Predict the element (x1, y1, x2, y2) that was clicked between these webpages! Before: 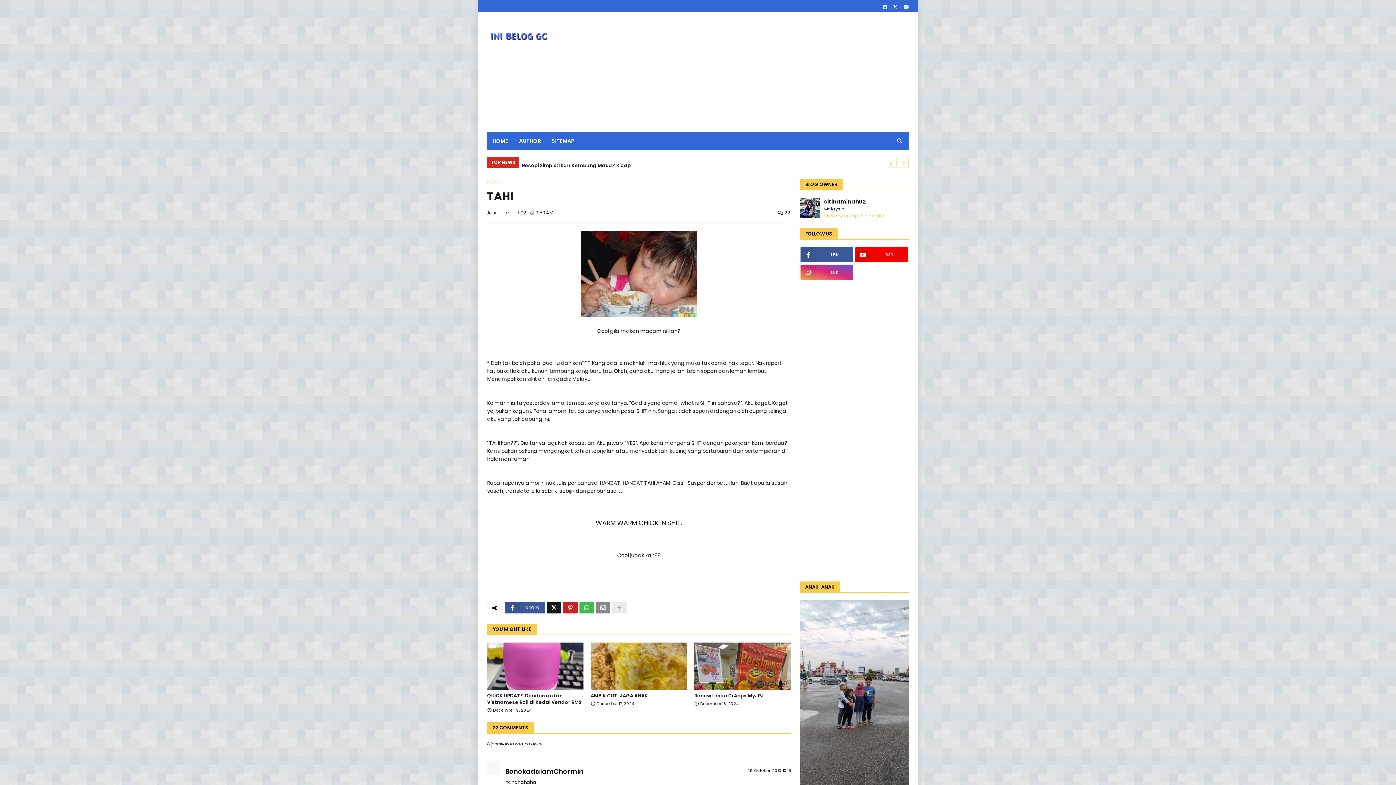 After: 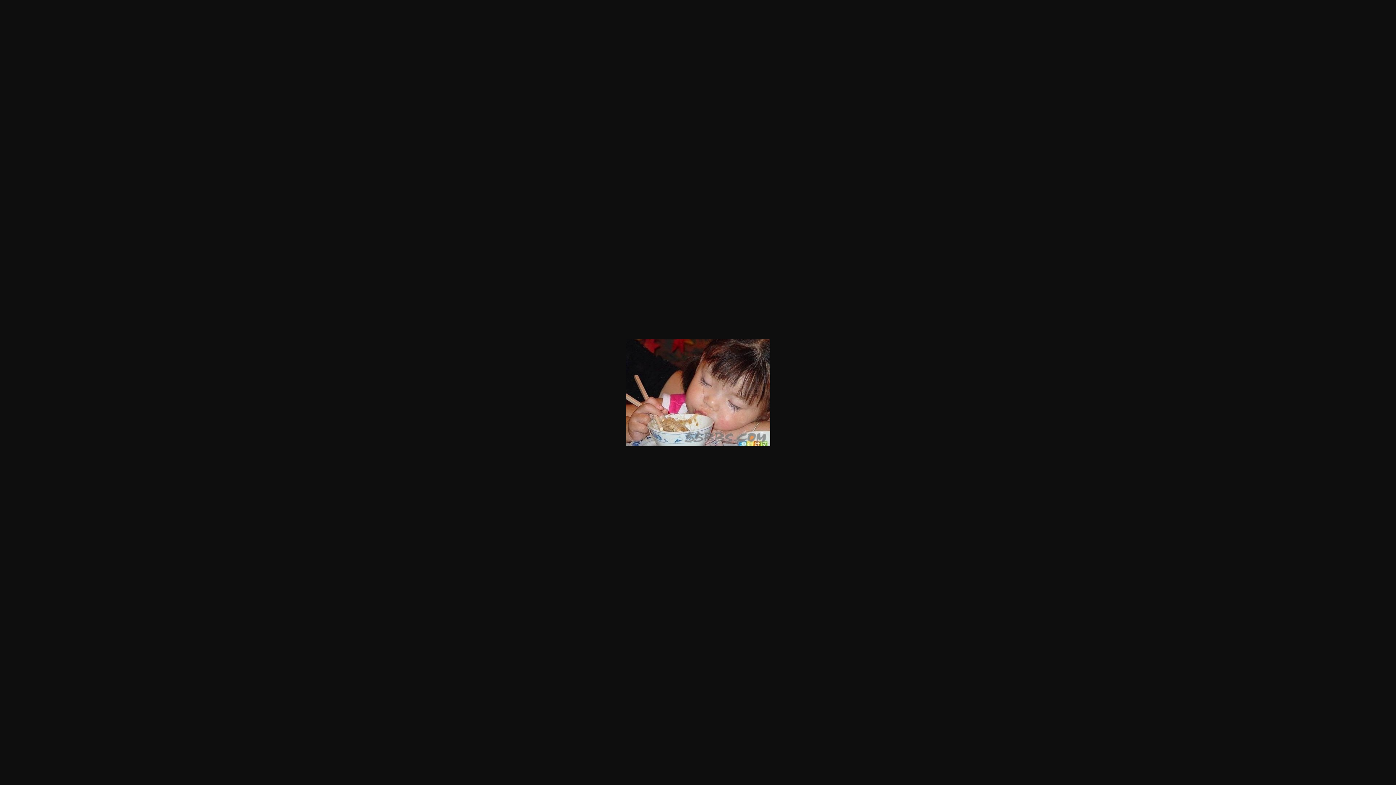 Action: bbox: (580, 311, 697, 318)